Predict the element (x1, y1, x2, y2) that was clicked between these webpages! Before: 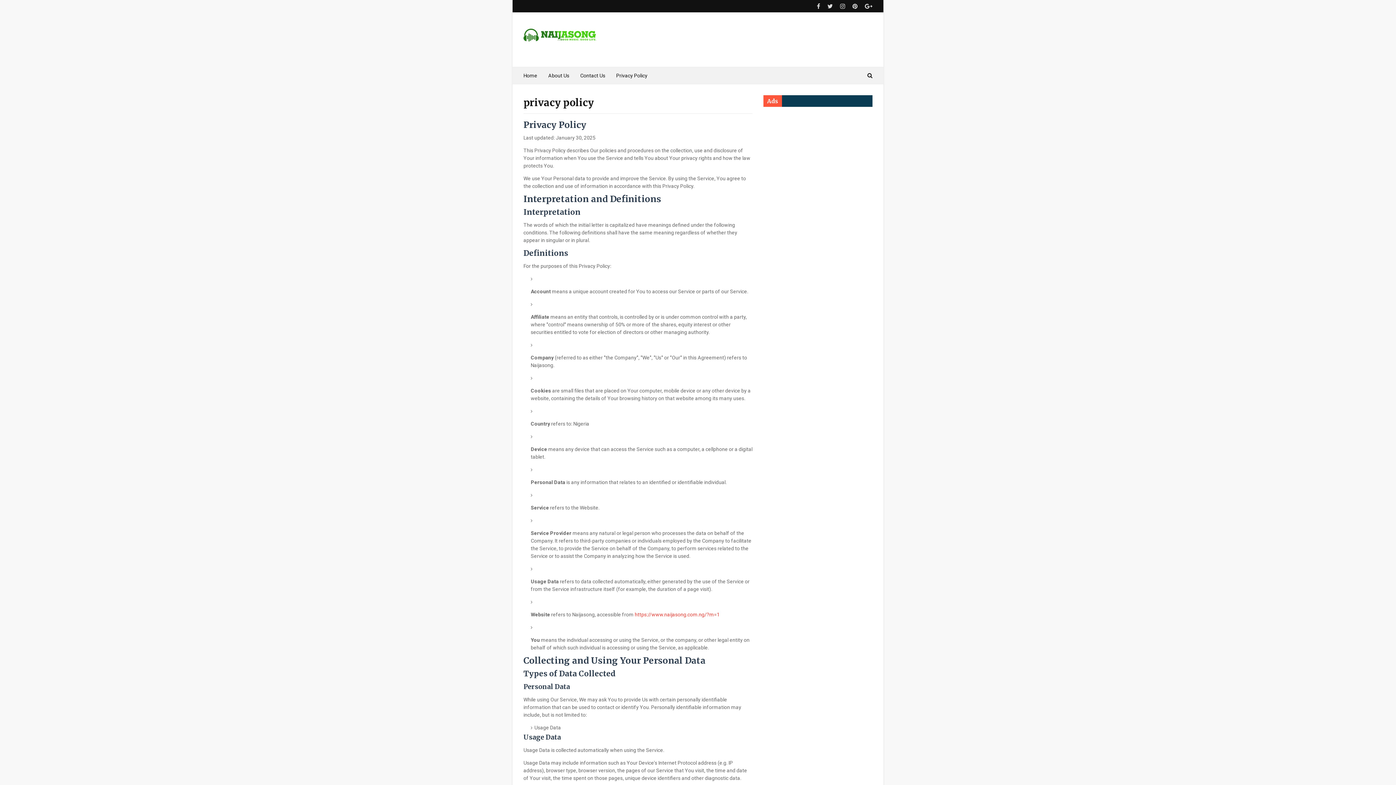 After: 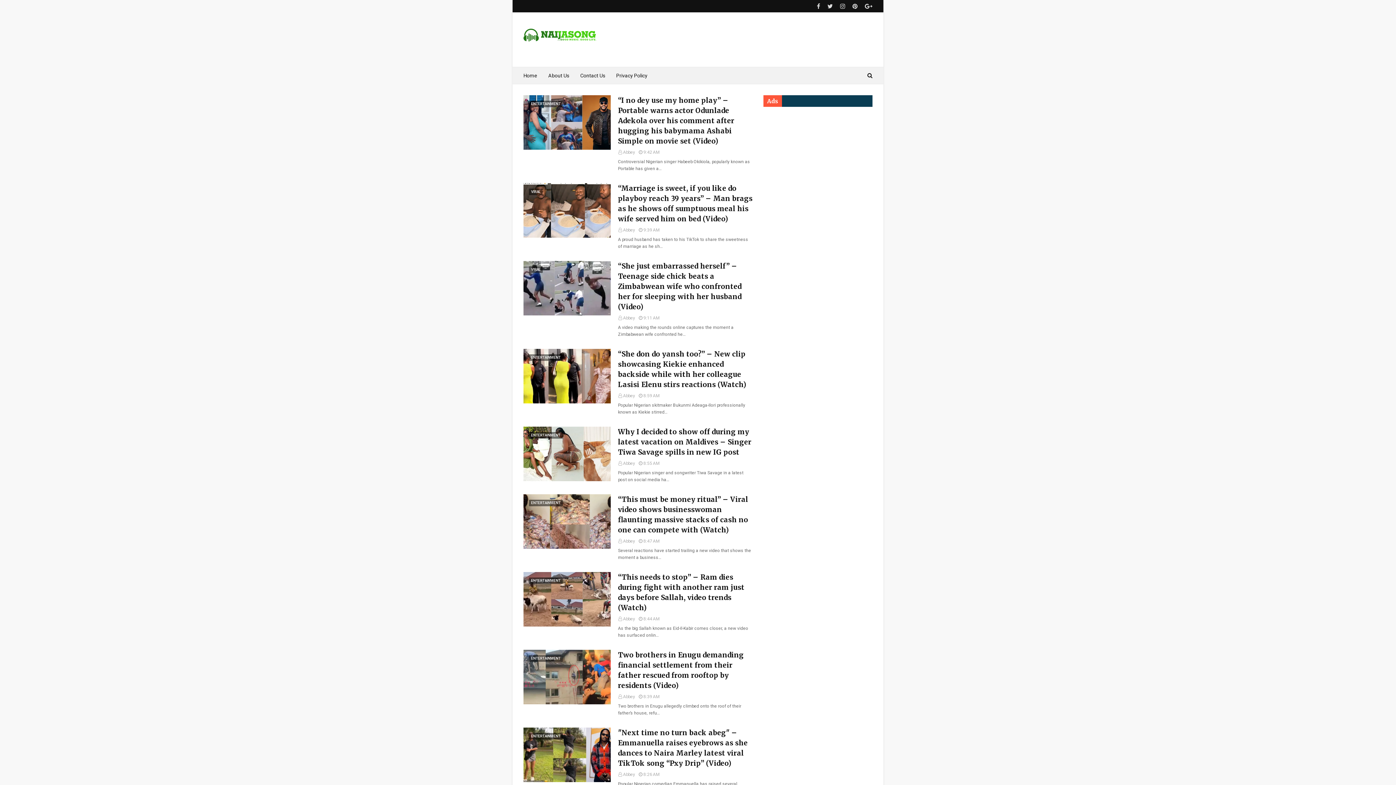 Action: bbox: (523, 28, 596, 42)